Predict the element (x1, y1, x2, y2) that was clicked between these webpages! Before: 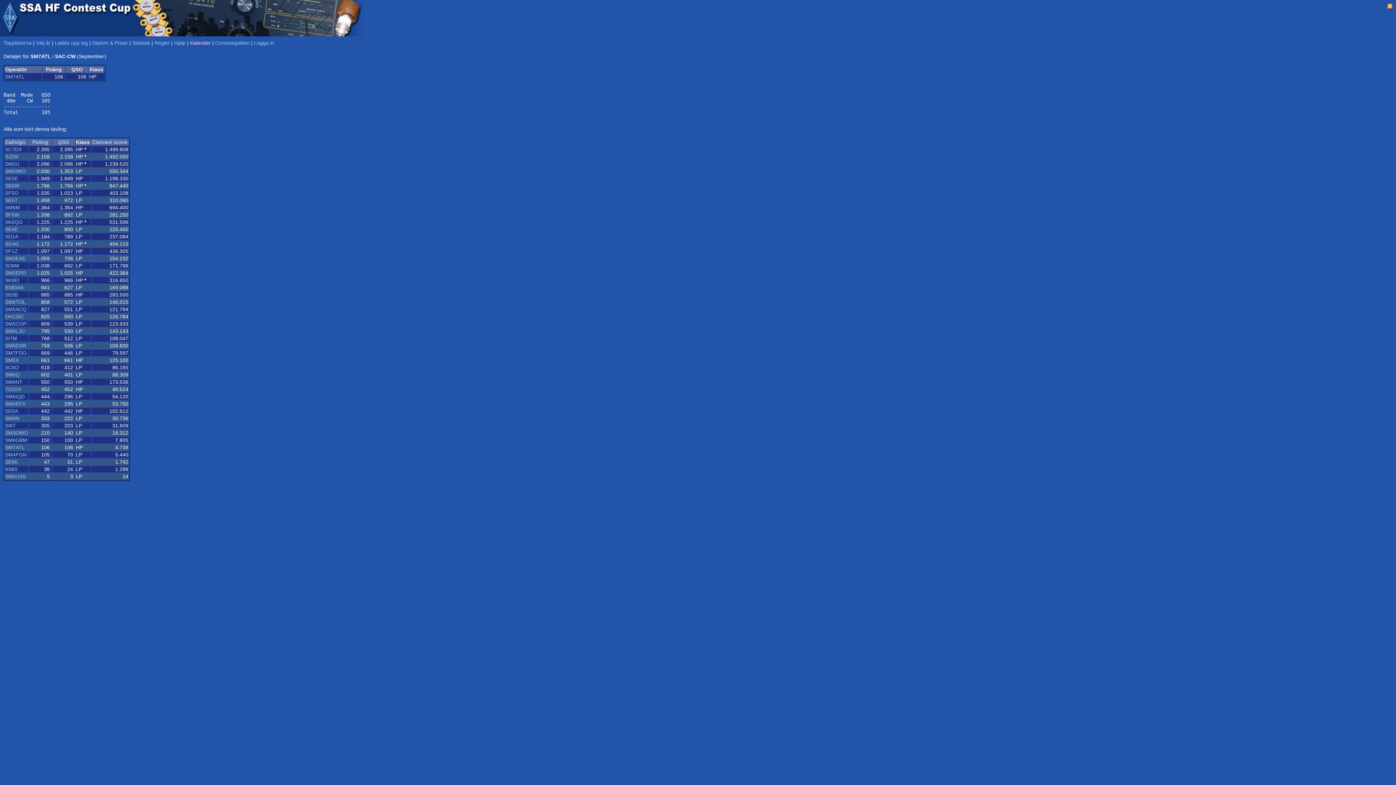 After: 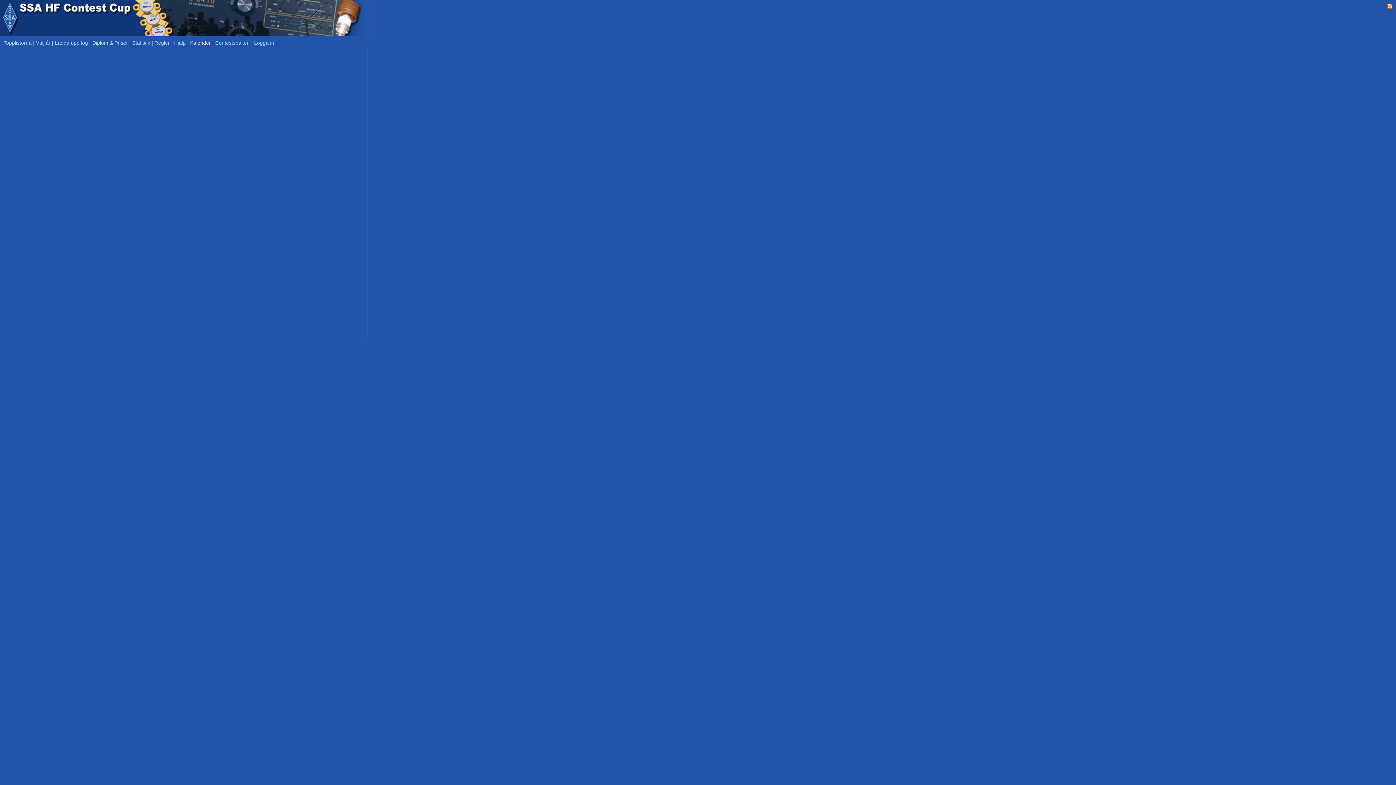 Action: bbox: (190, 40, 210, 45) label: Kalender